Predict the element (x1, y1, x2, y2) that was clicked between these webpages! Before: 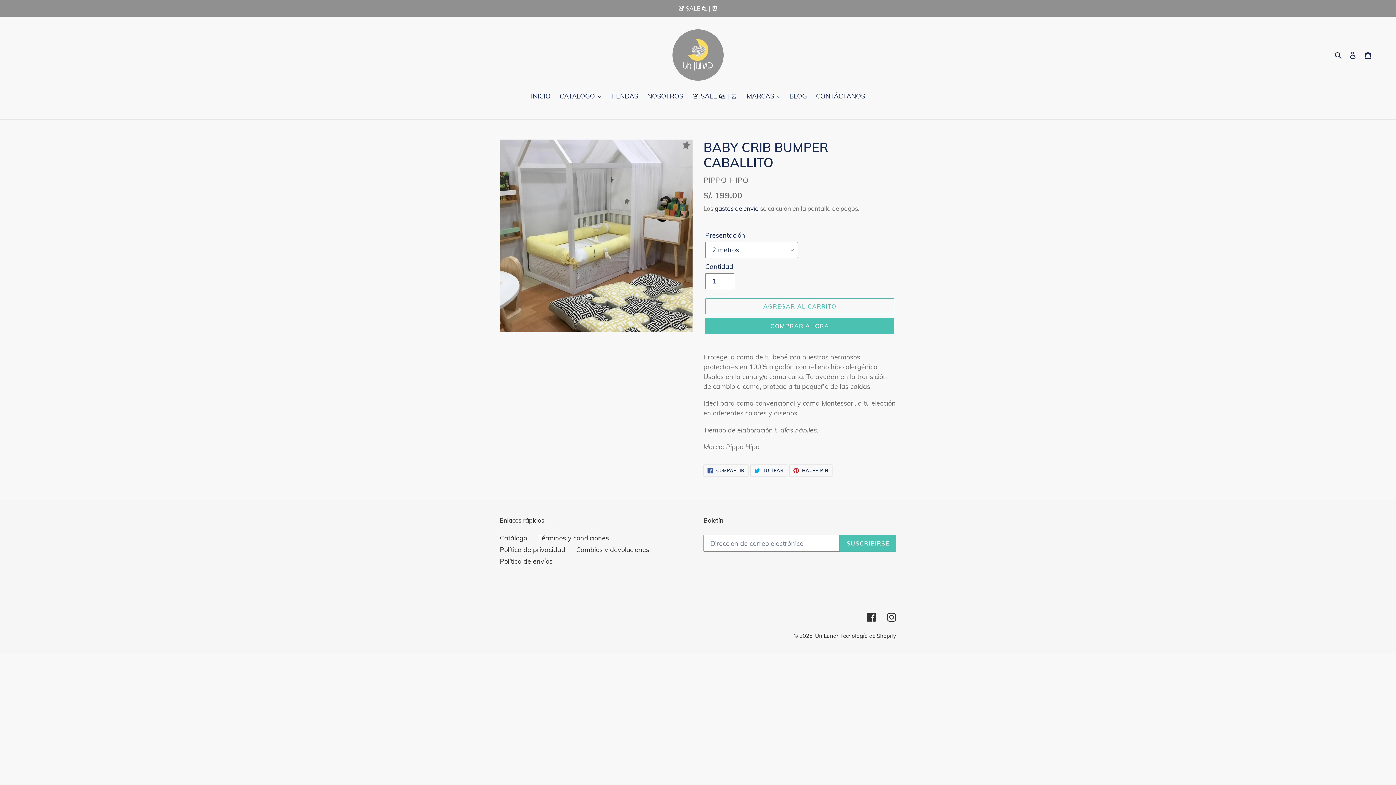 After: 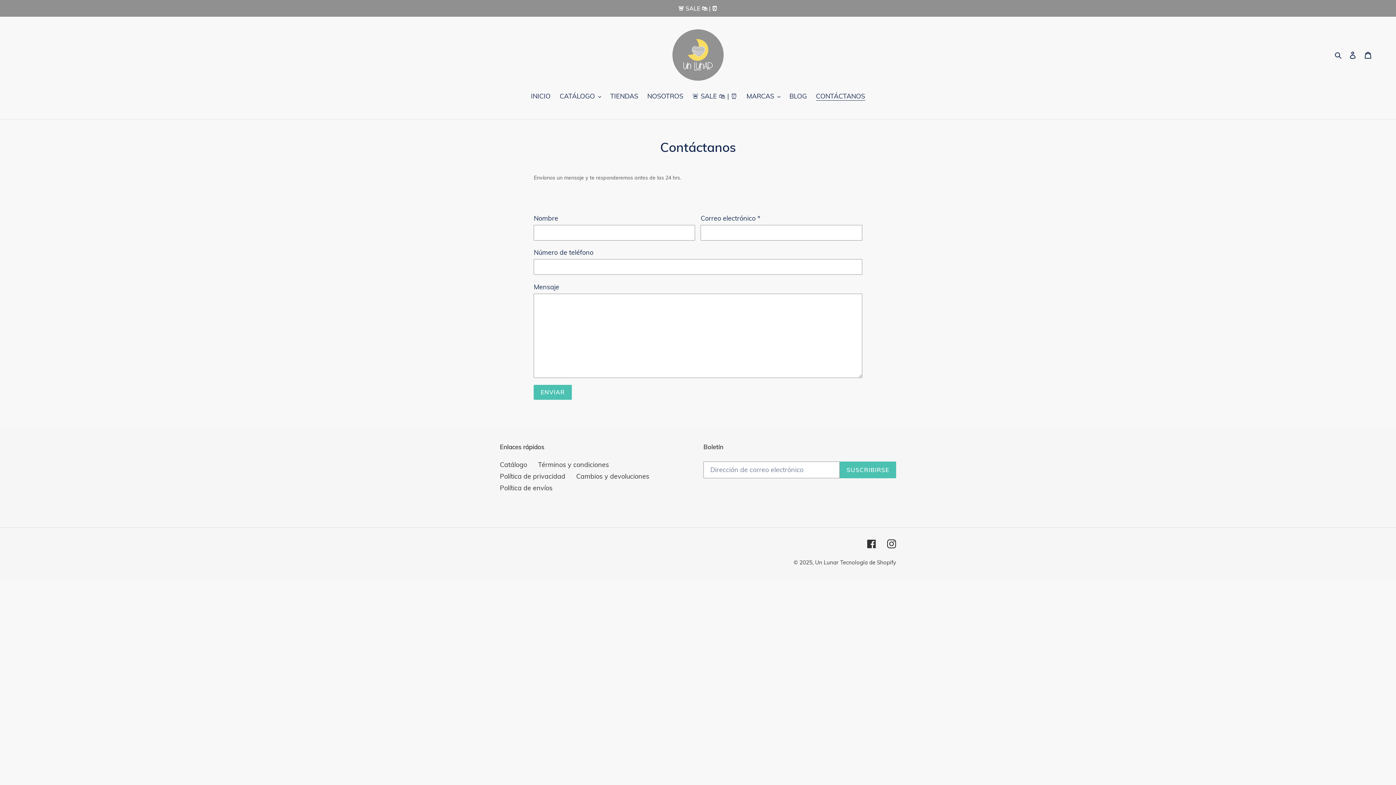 Action: label: CONTÁCTANOS bbox: (812, 91, 868, 102)